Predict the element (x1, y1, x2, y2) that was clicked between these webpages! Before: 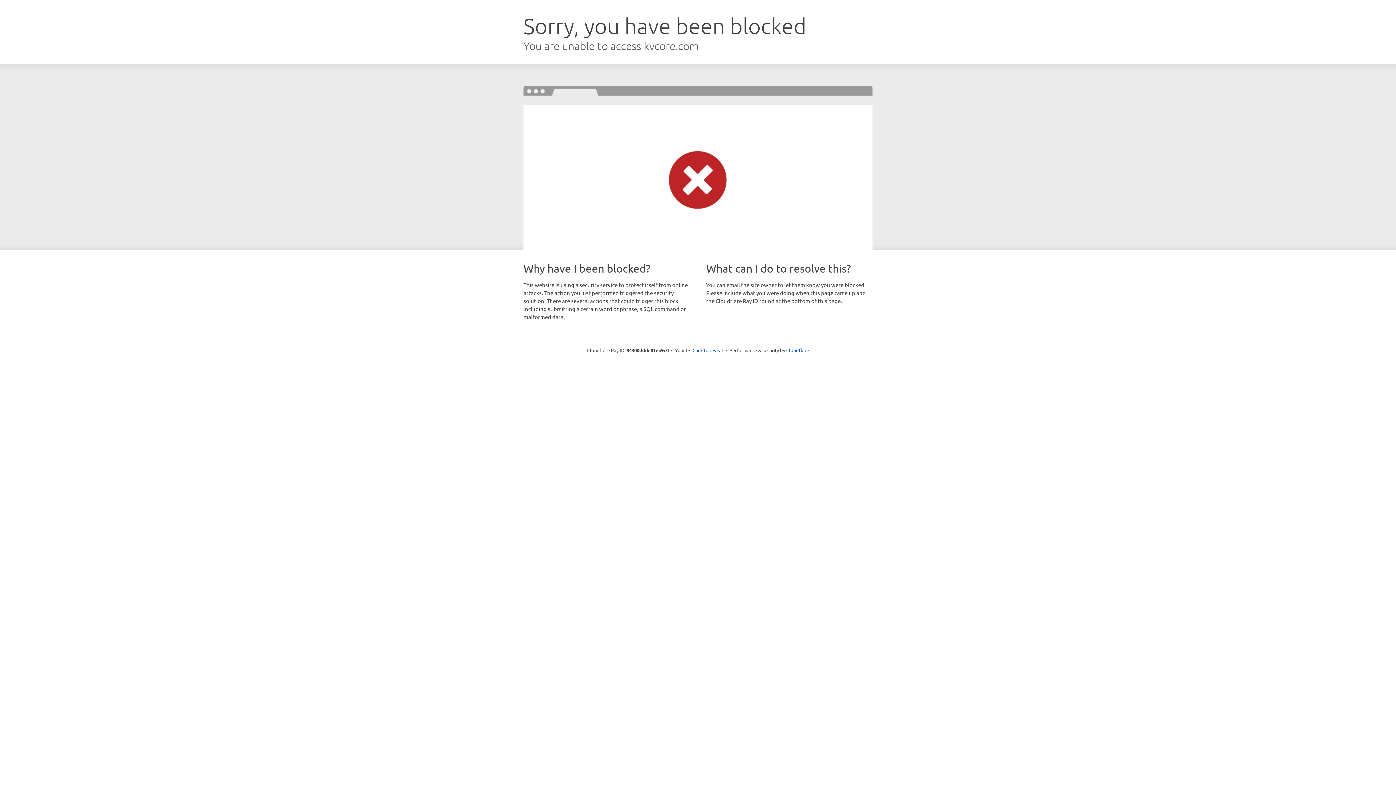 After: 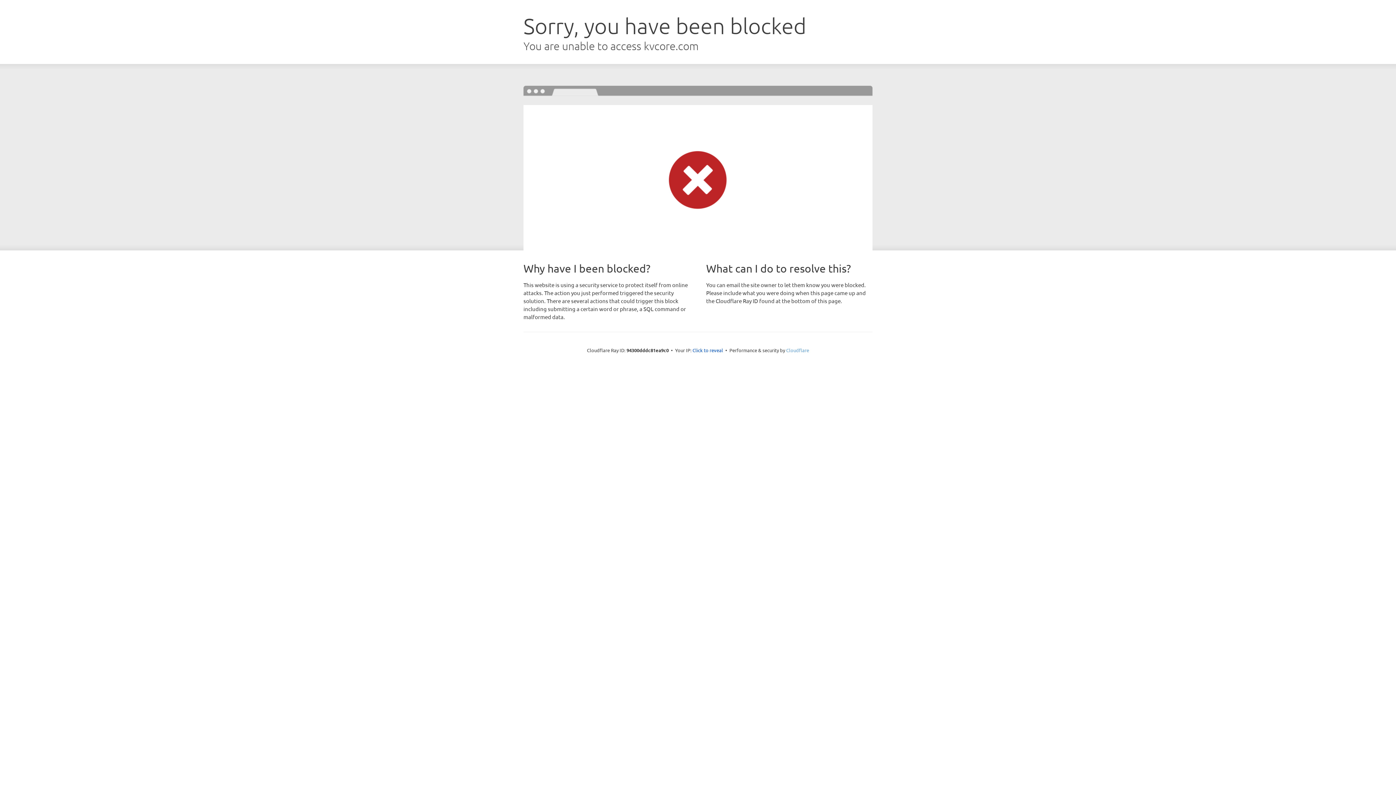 Action: label: Cloudflare bbox: (786, 347, 809, 353)